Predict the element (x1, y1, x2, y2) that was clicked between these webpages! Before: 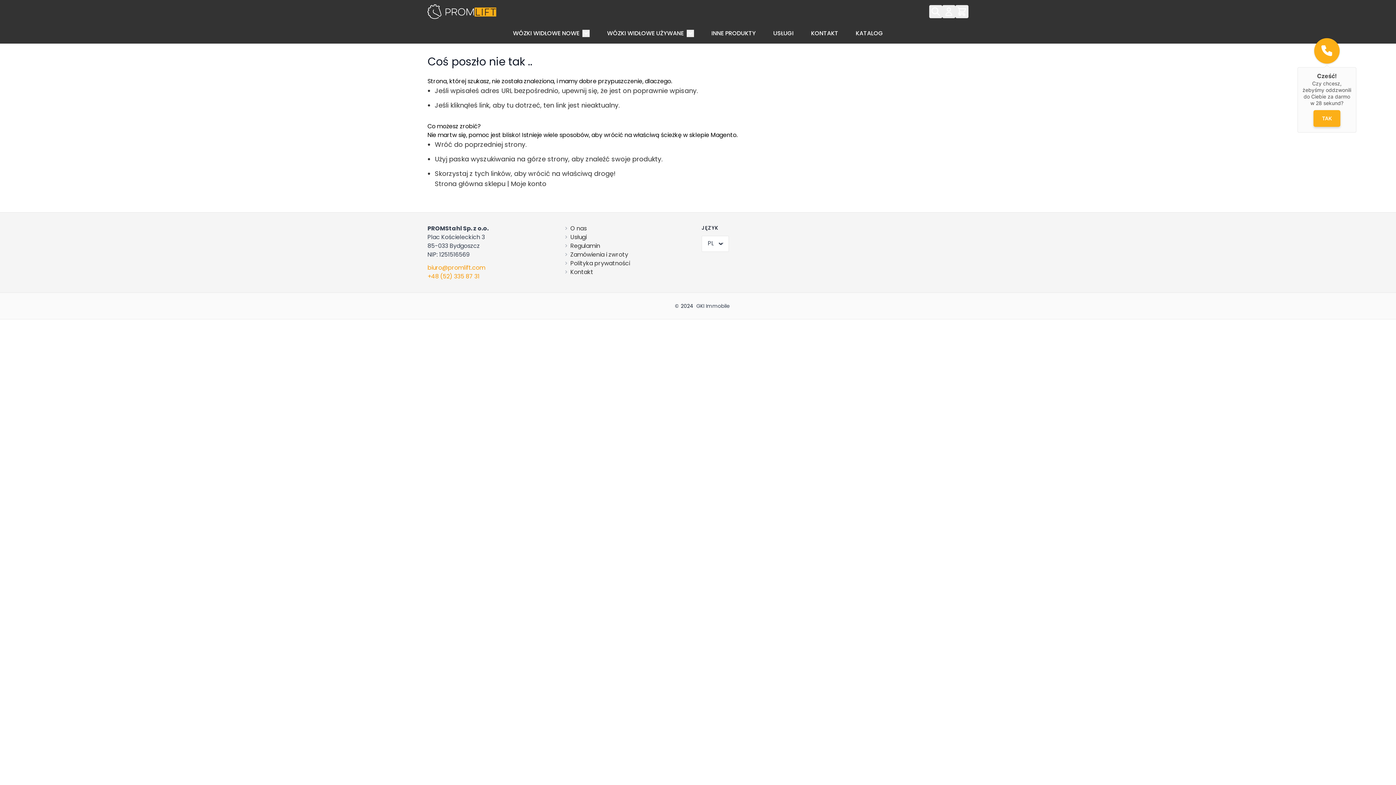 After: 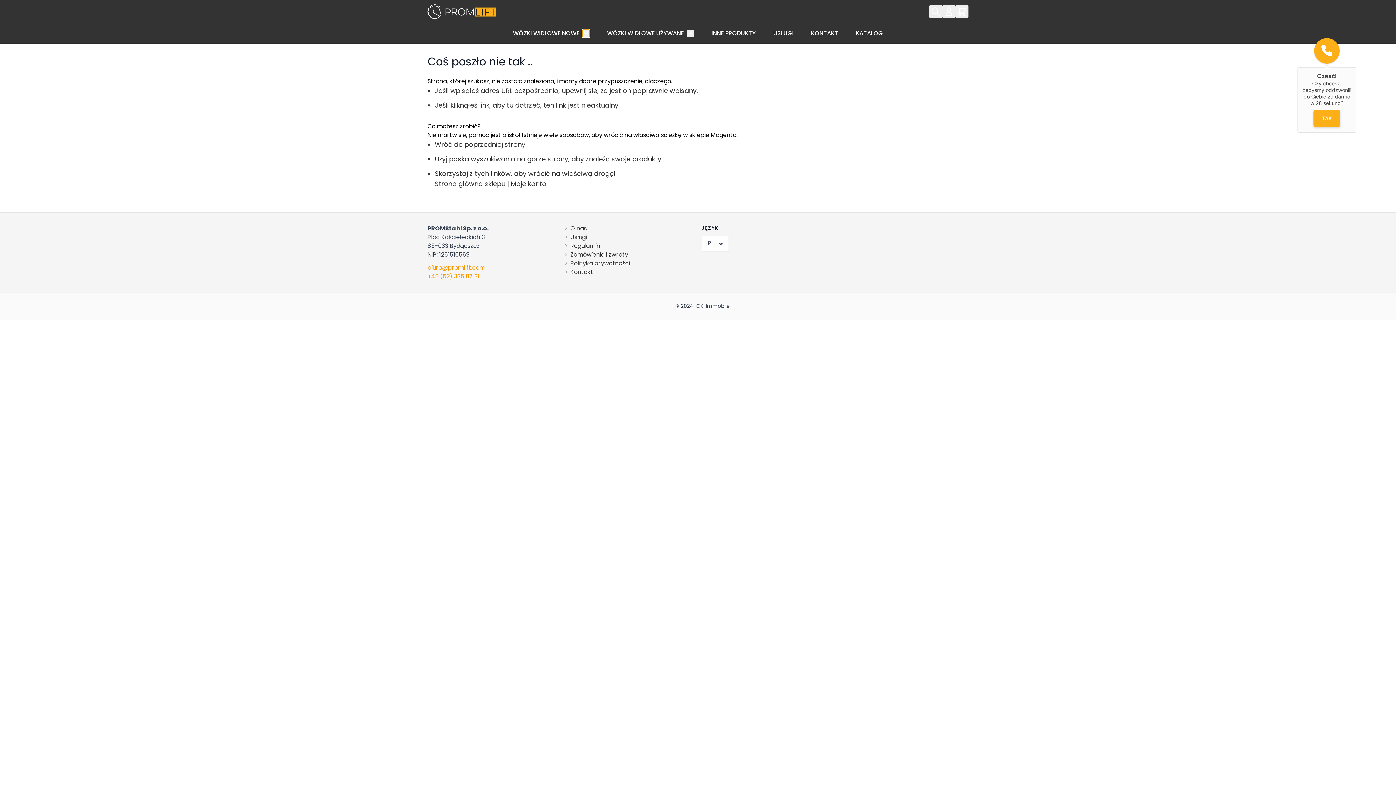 Action: bbox: (582, 29, 589, 37) label: Toggle submenu for Wózki widłowe nowe